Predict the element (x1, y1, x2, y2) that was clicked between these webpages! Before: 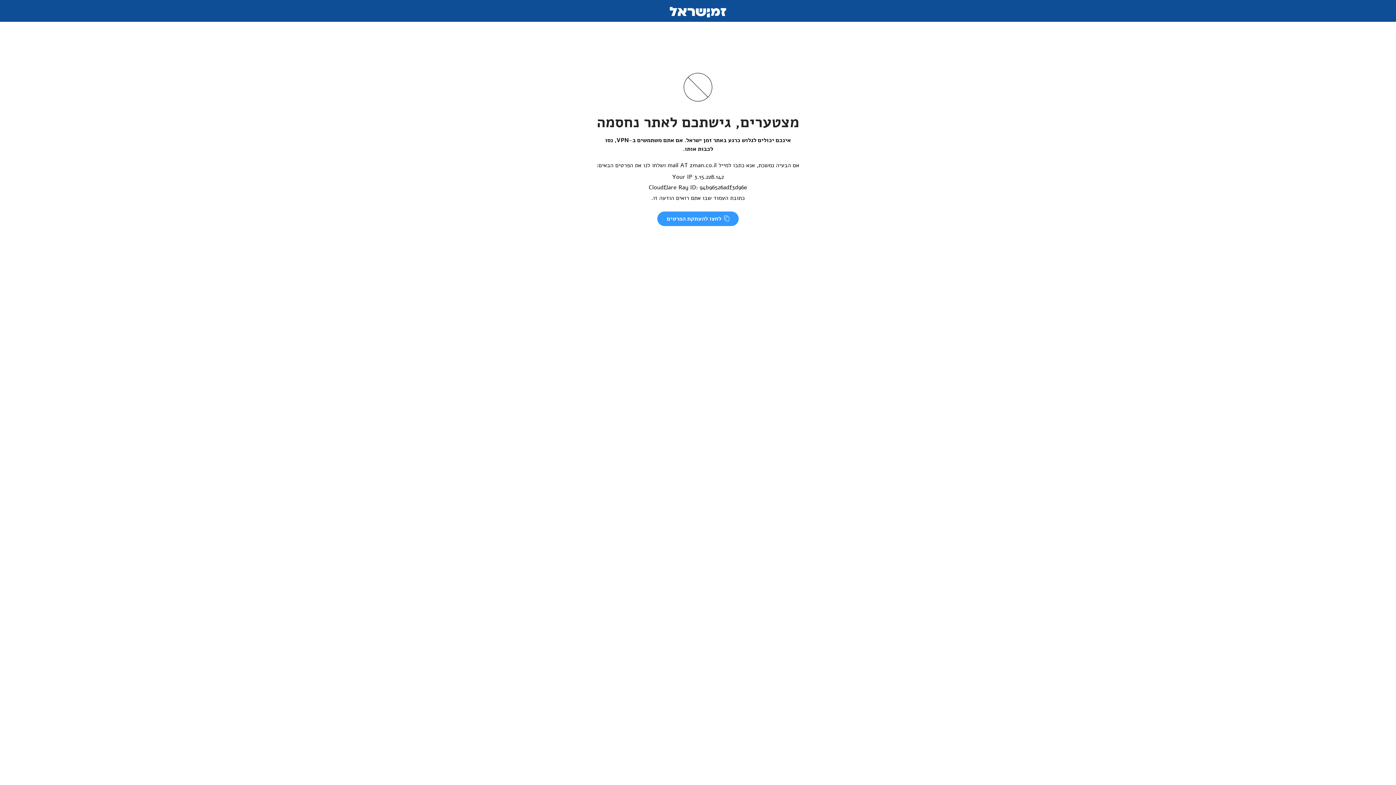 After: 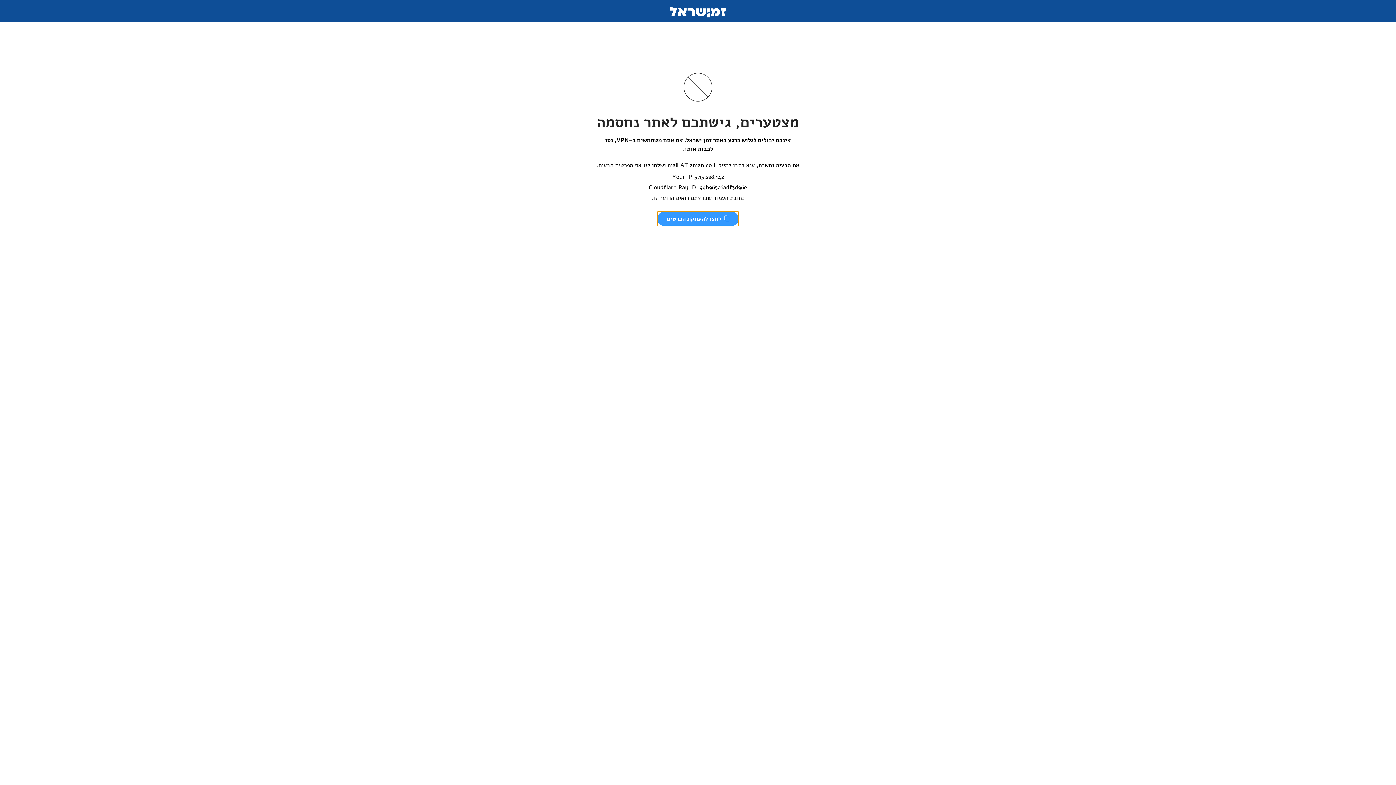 Action: label:  לחצו להעתקת הפרטים bbox: (657, 211, 738, 226)